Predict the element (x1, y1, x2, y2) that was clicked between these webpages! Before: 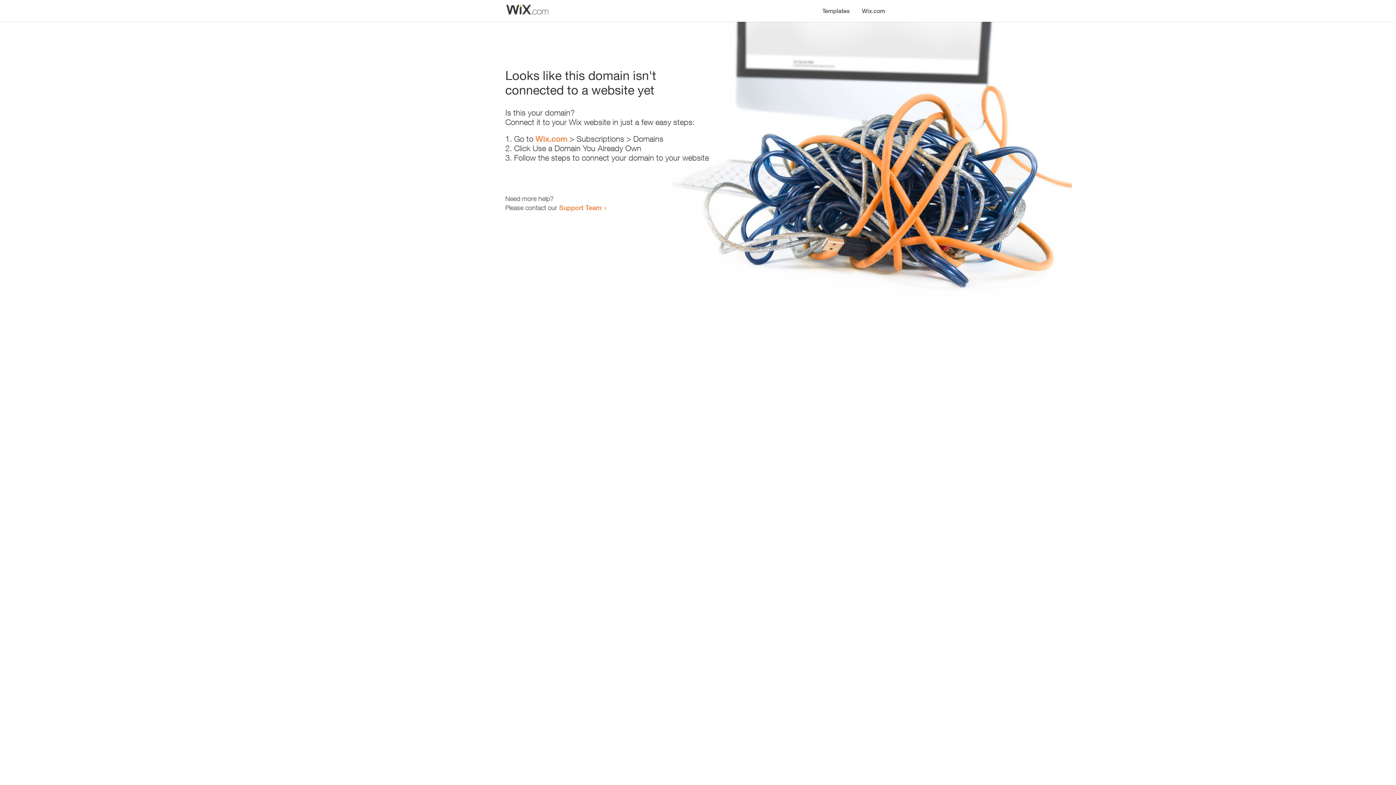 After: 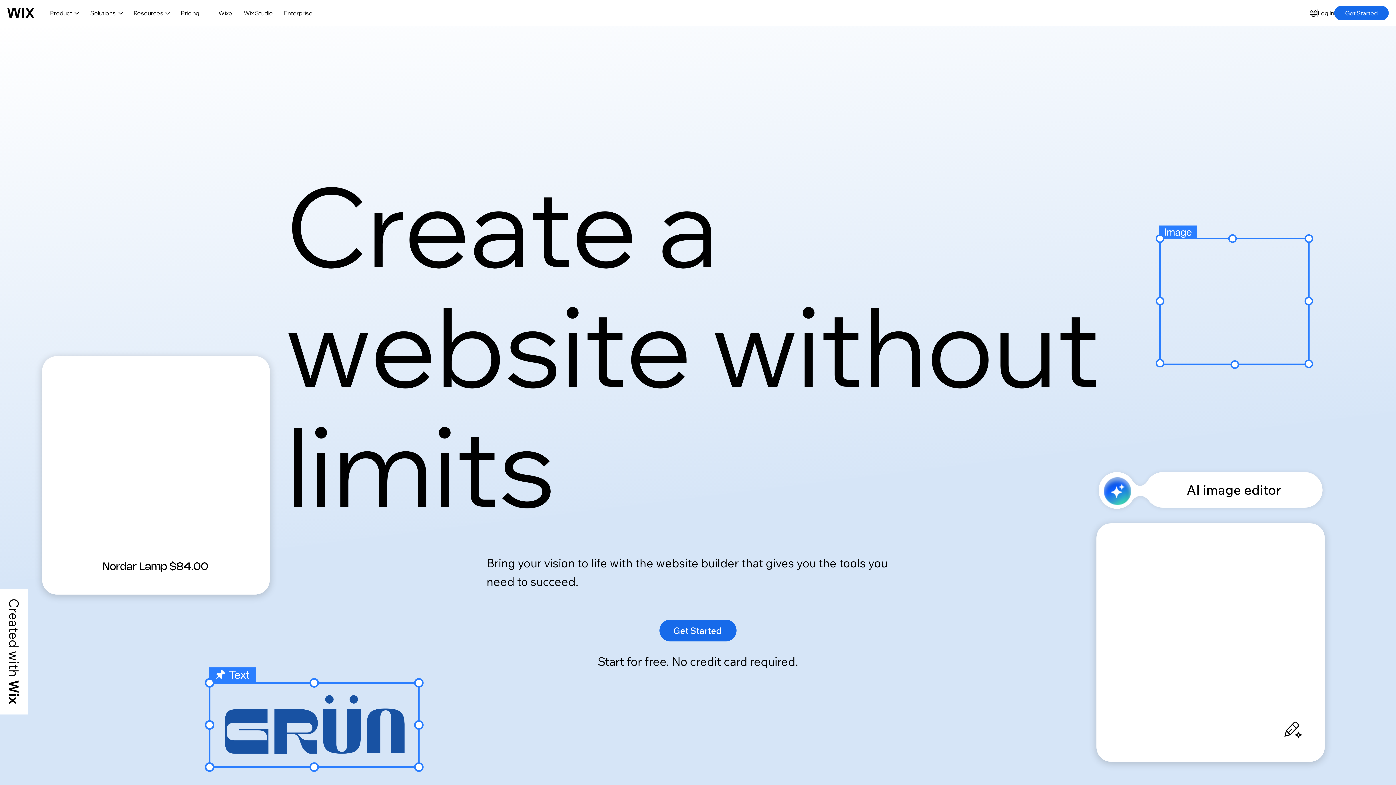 Action: bbox: (535, 134, 567, 143) label: Wix.com